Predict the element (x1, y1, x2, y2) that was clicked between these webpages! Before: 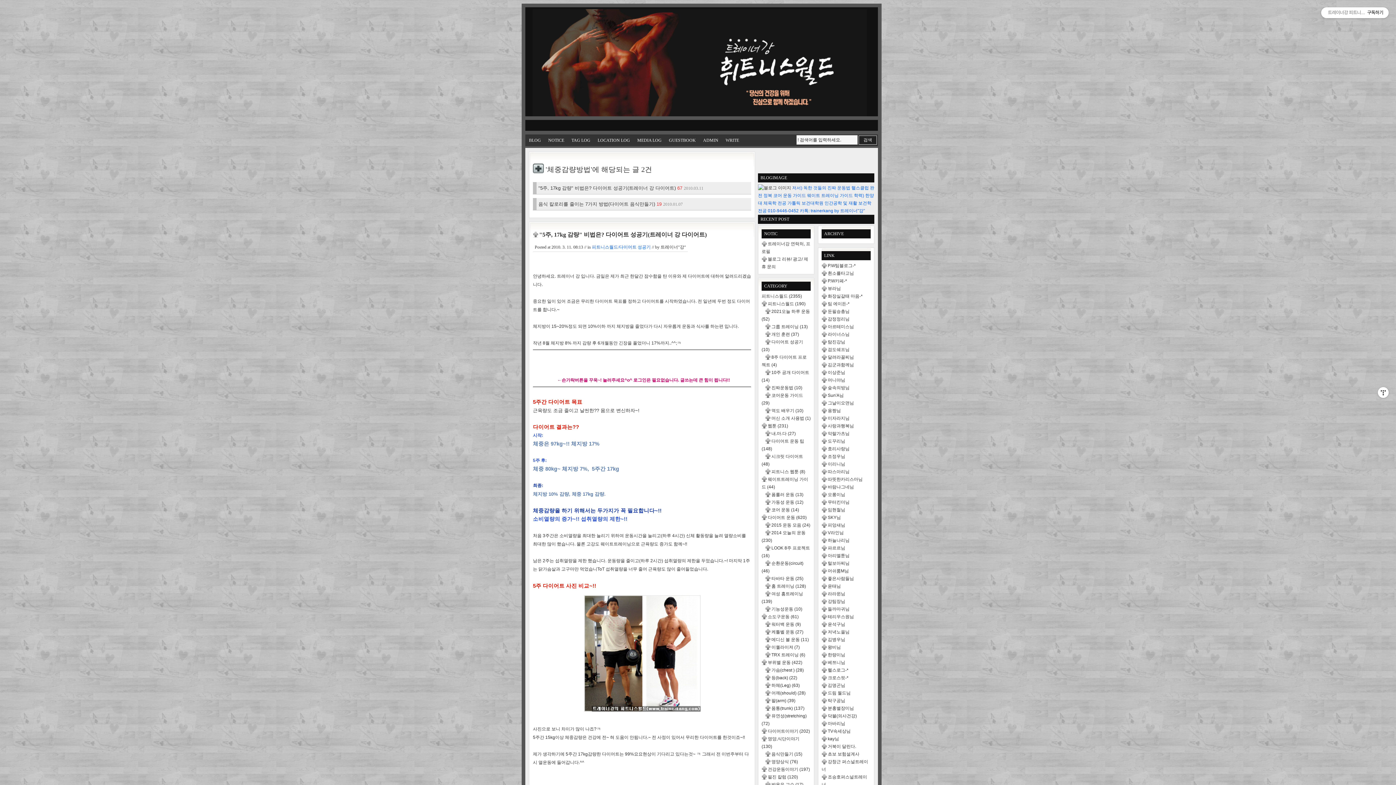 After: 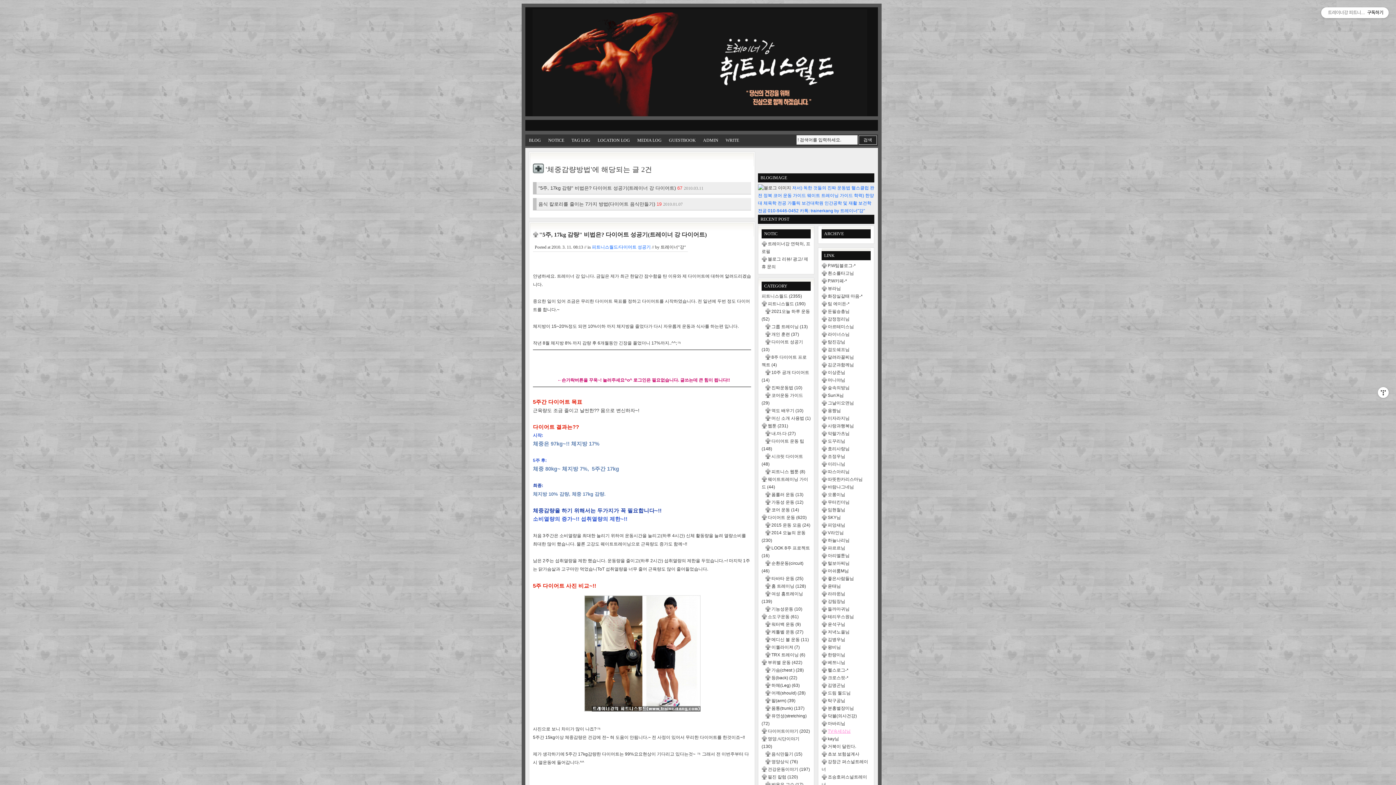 Action: label: TV속세상님 bbox: (821, 727, 850, 734)